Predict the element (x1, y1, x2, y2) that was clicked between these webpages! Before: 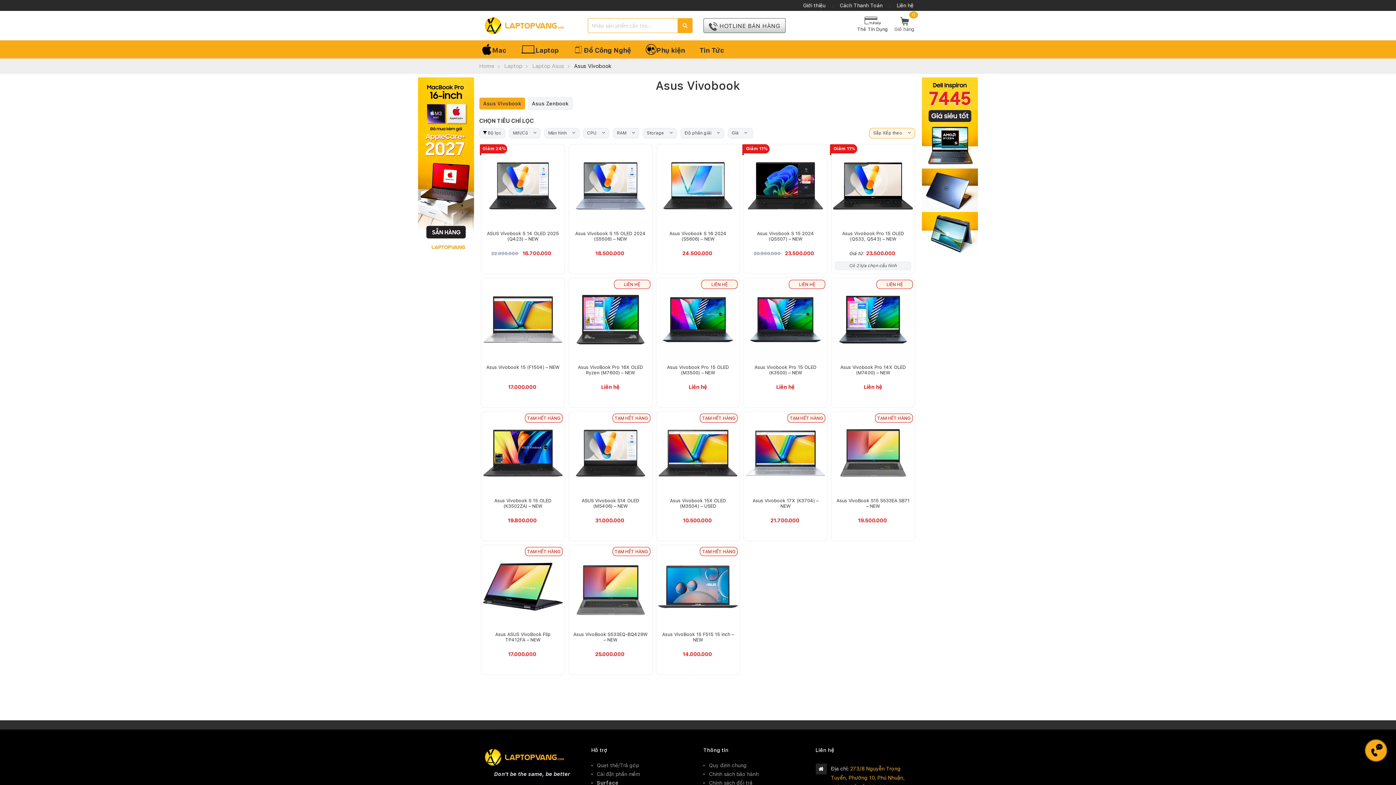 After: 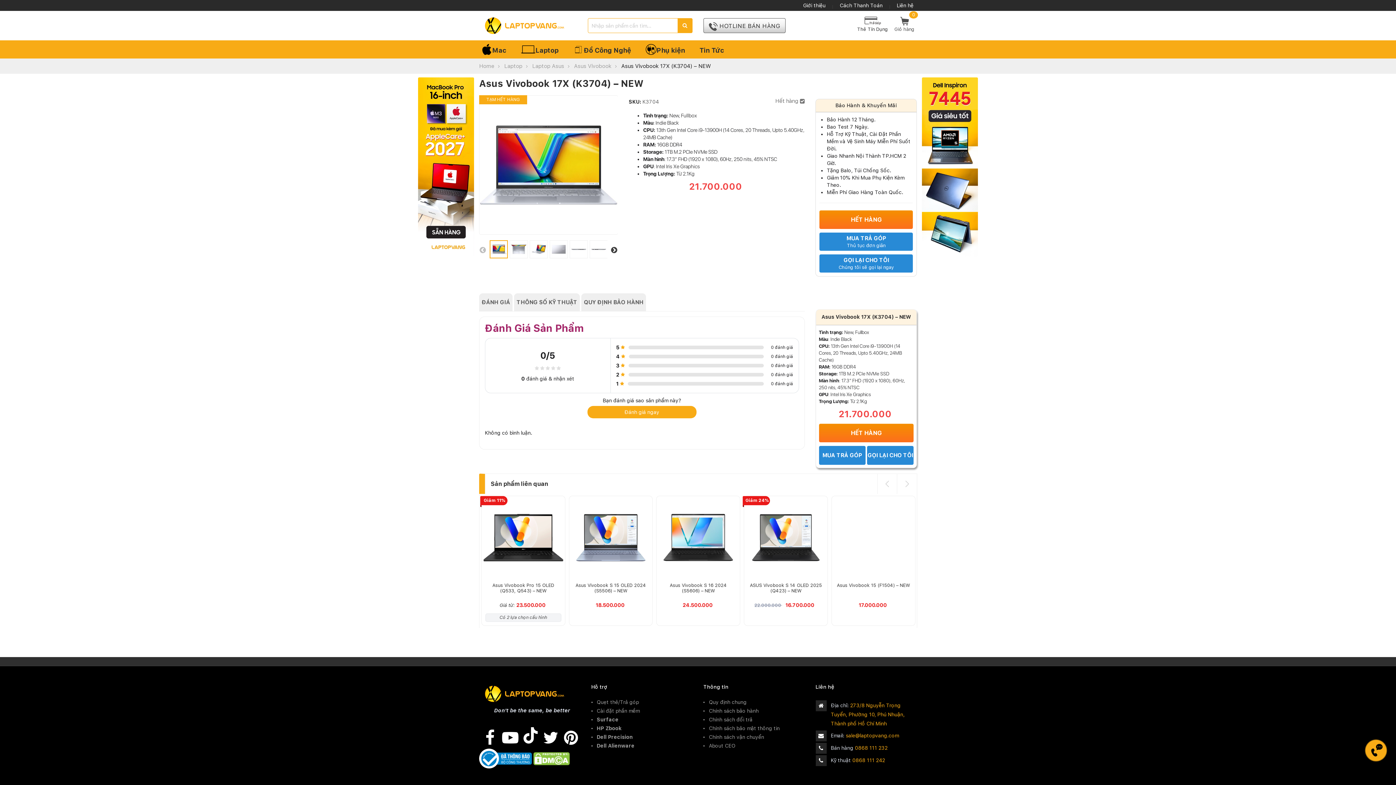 Action: bbox: (752, 498, 818, 509) label: Asus Vivobook 17X (K3704) – NEW